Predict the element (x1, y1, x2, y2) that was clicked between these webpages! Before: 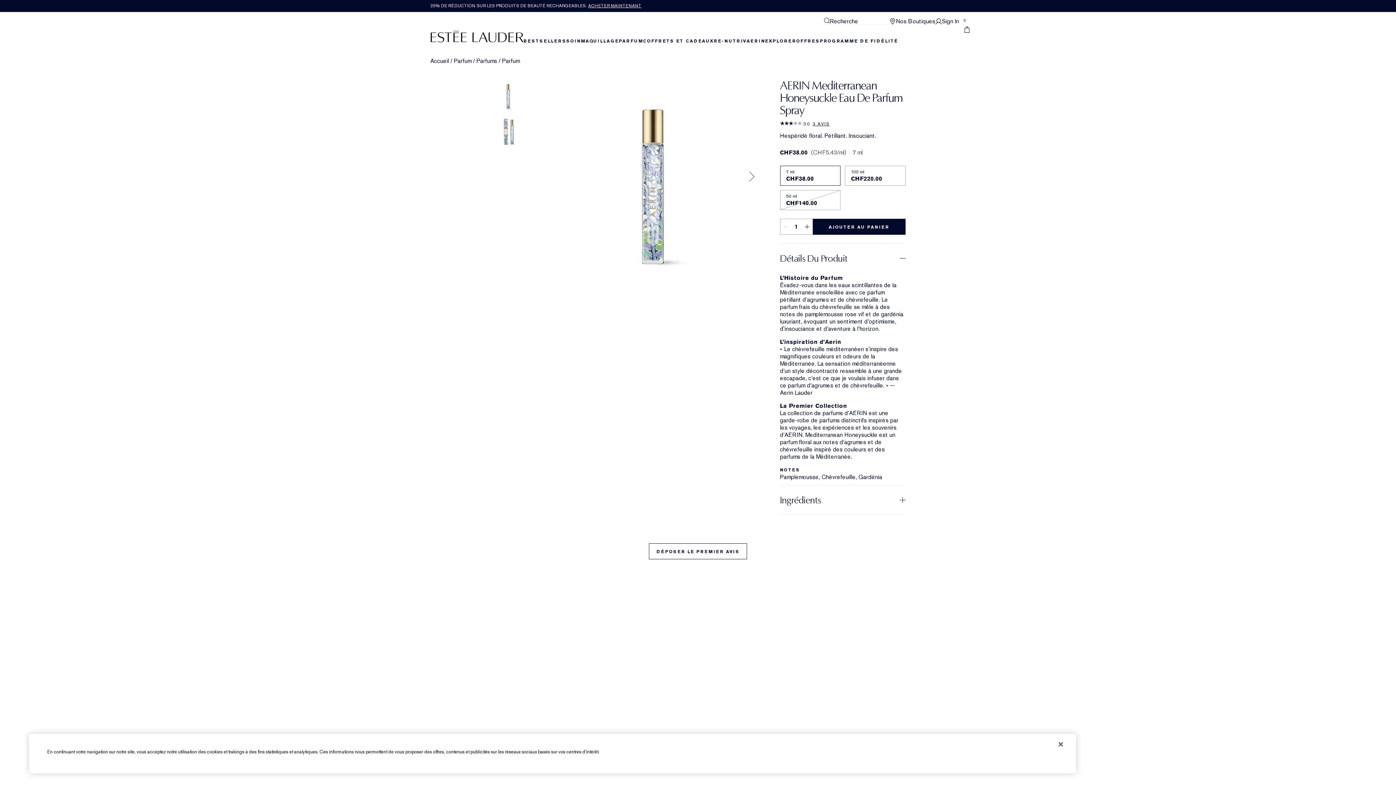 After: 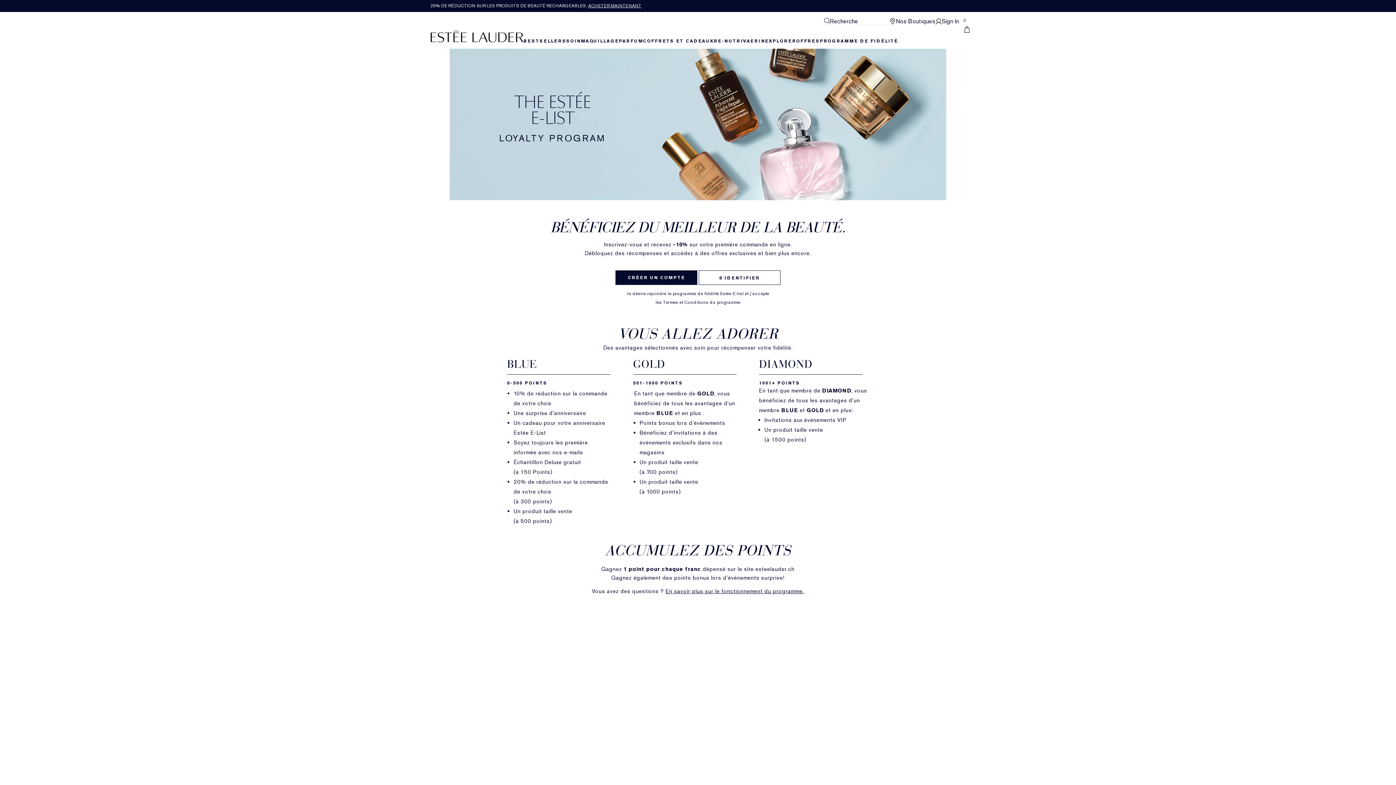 Action: label: View Programme de fidélité menu bbox: (820, 37, 898, 47)